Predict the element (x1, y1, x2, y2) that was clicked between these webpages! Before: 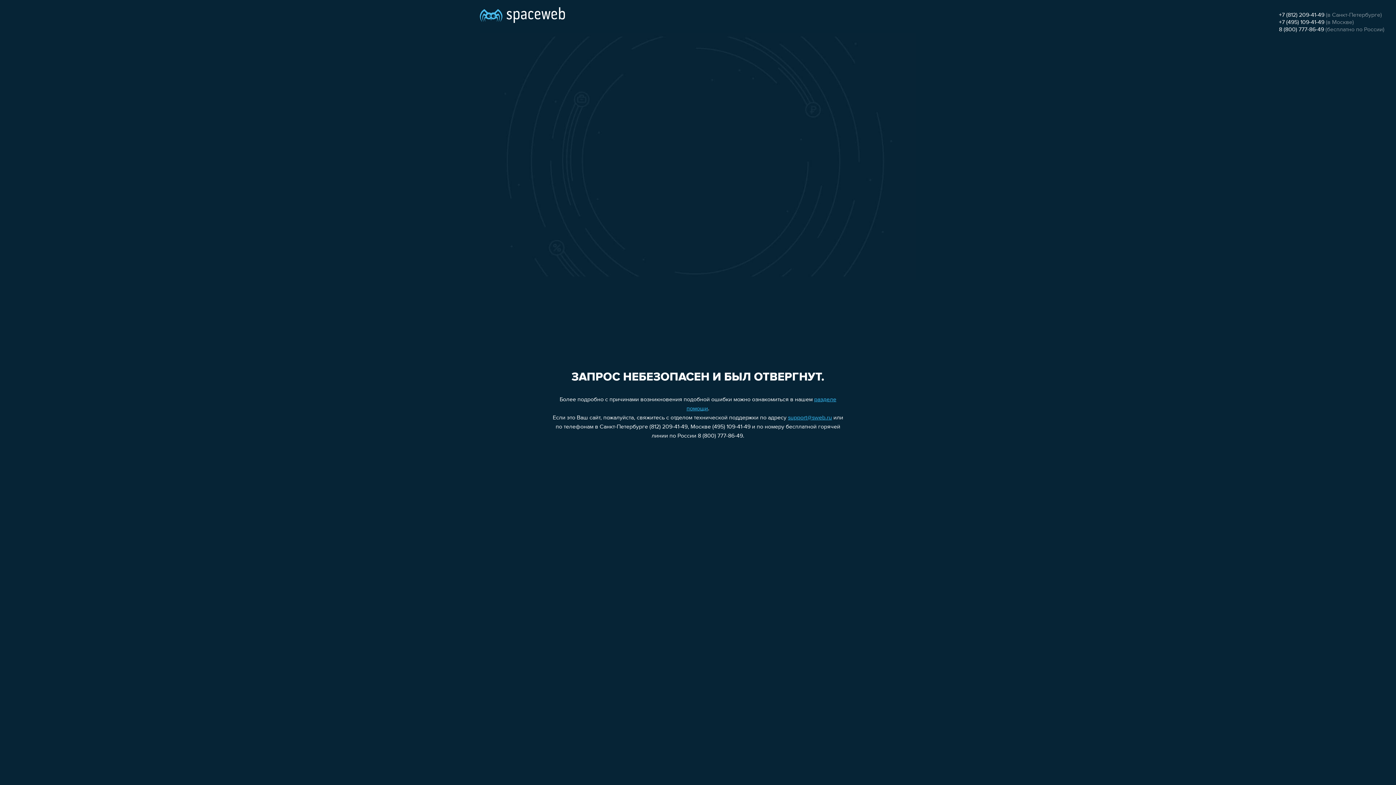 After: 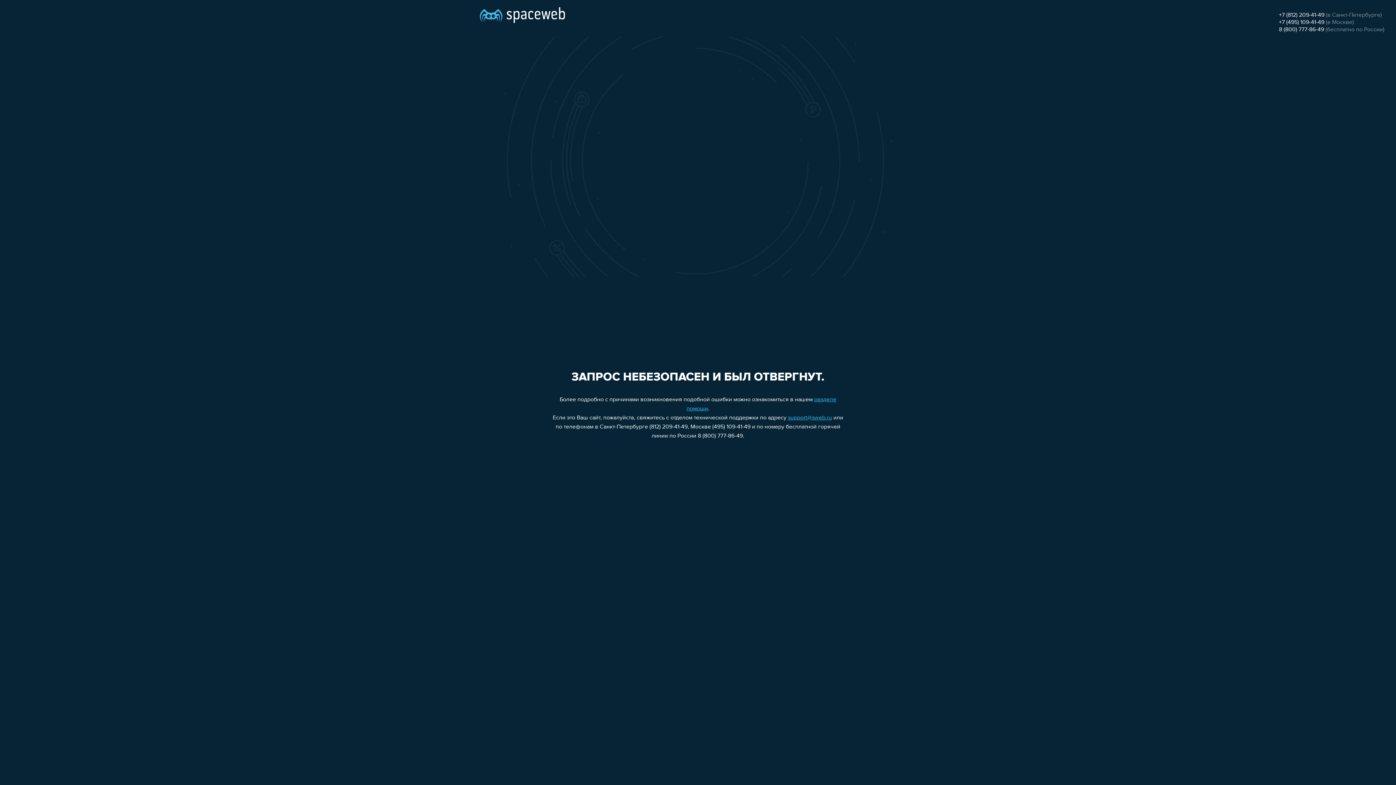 Action: bbox: (1279, 26, 1324, 32) label: 8 (800) 777-86-49